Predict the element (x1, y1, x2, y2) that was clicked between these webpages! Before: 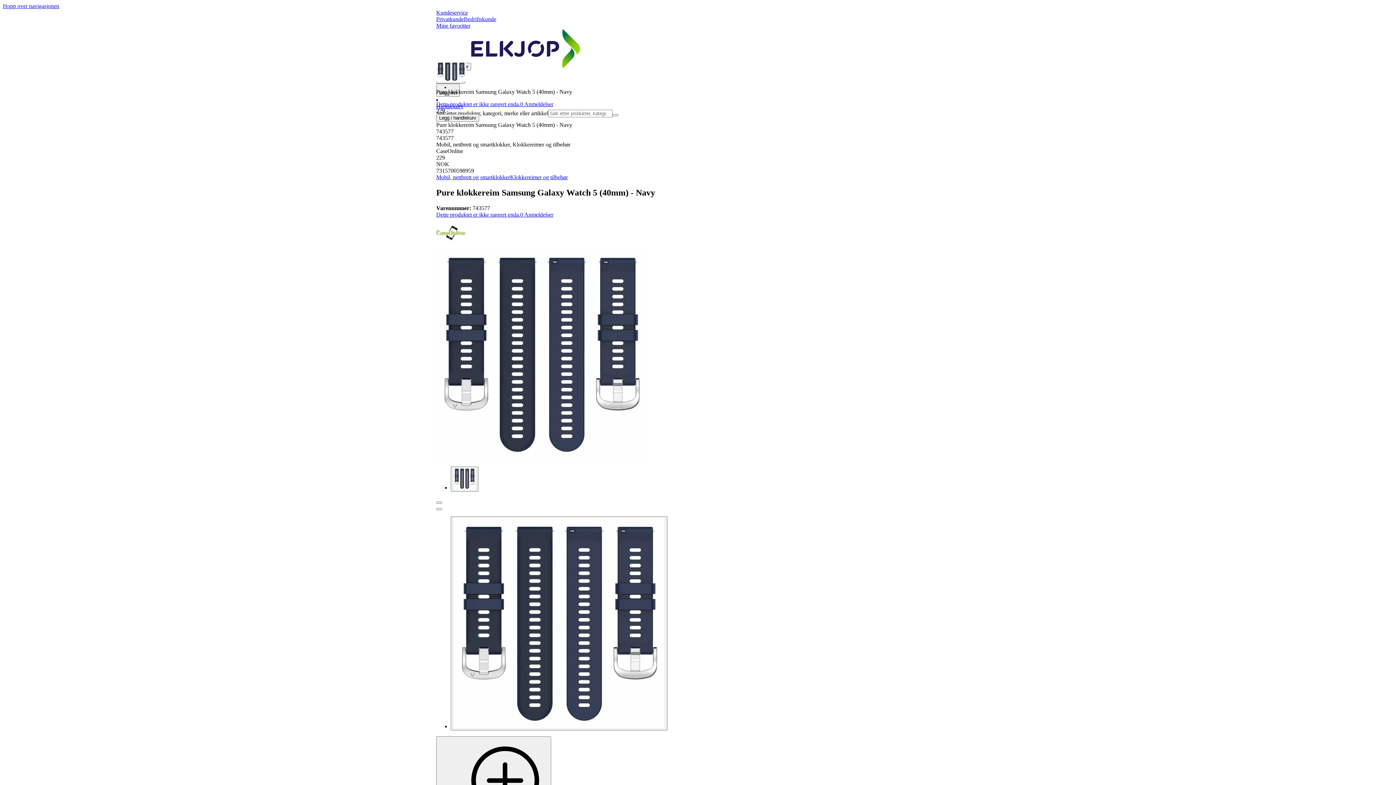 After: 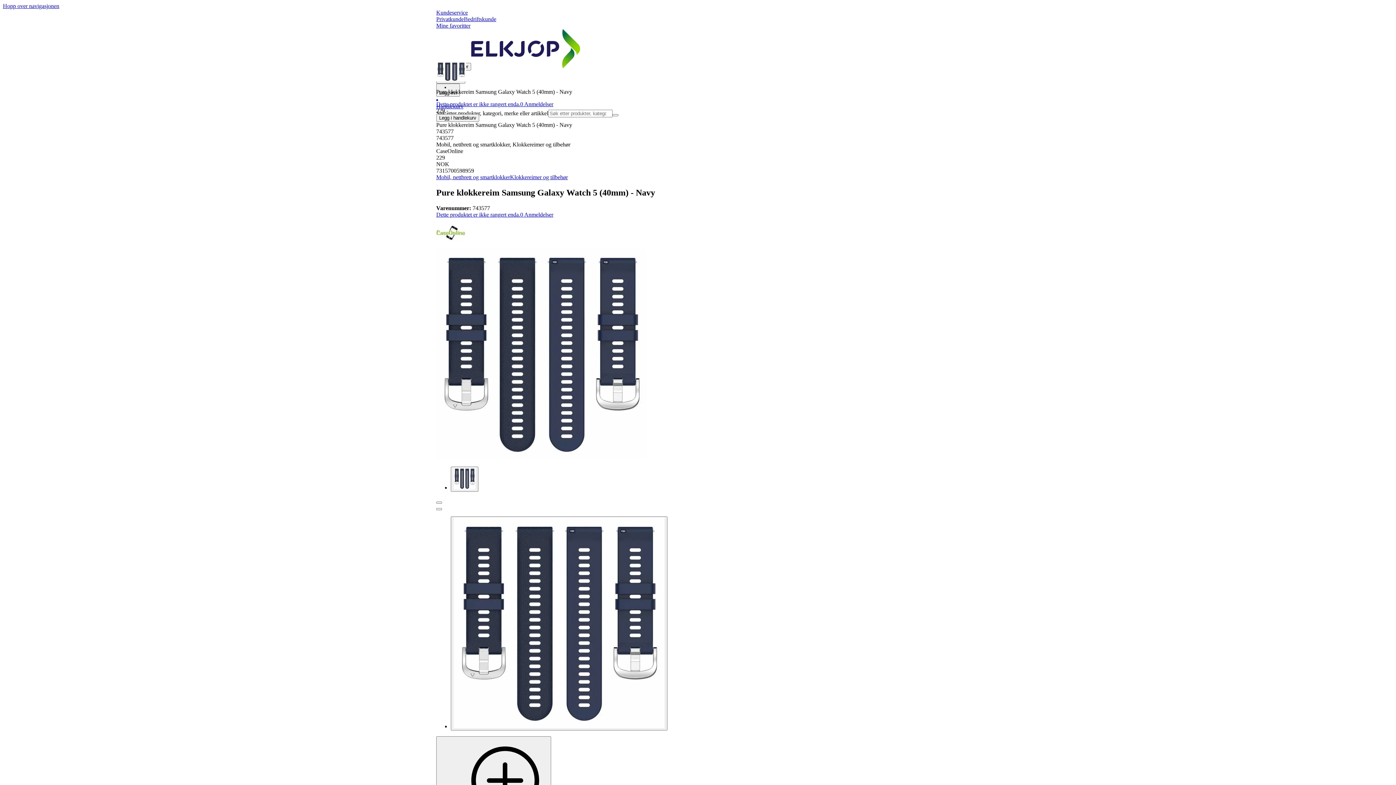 Action: bbox: (436, 16, 464, 22) label: Privatkunde